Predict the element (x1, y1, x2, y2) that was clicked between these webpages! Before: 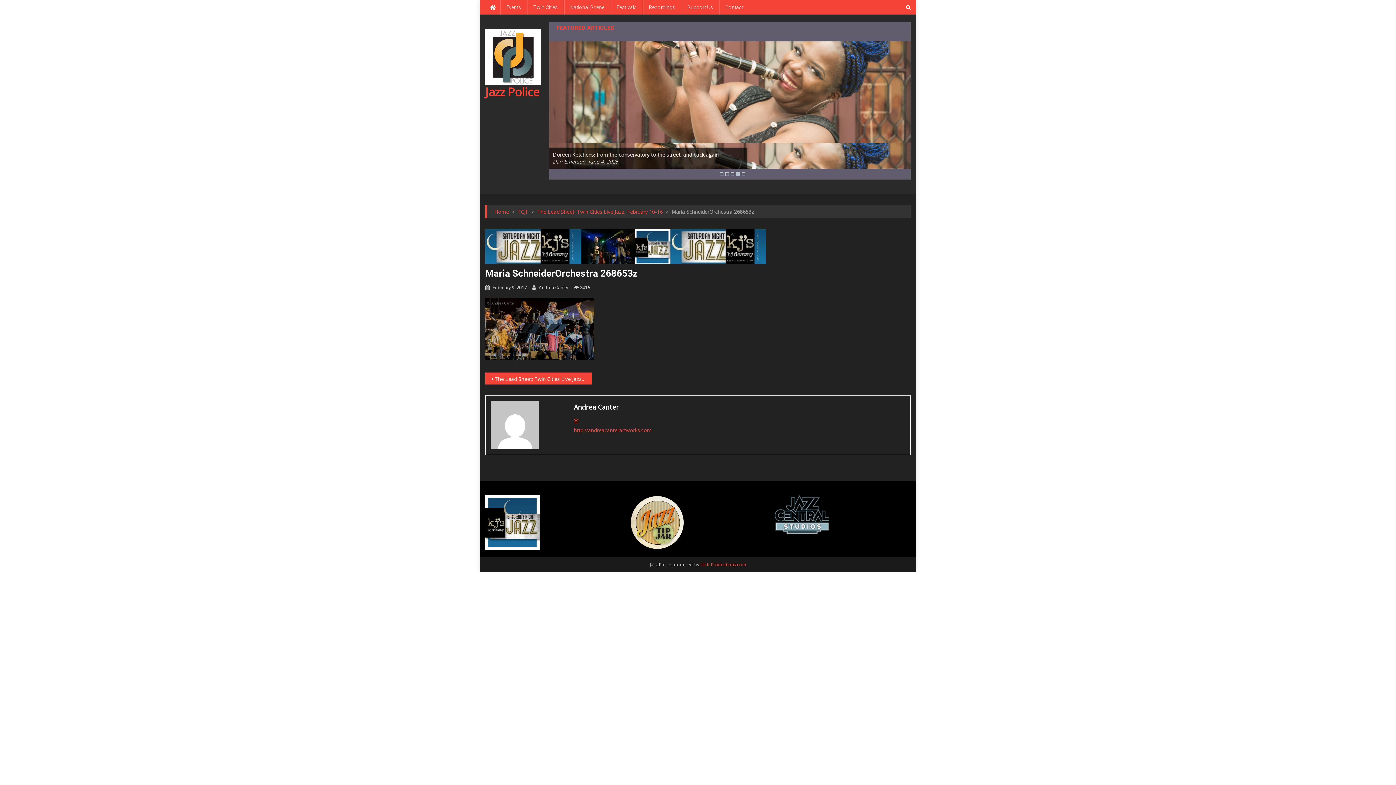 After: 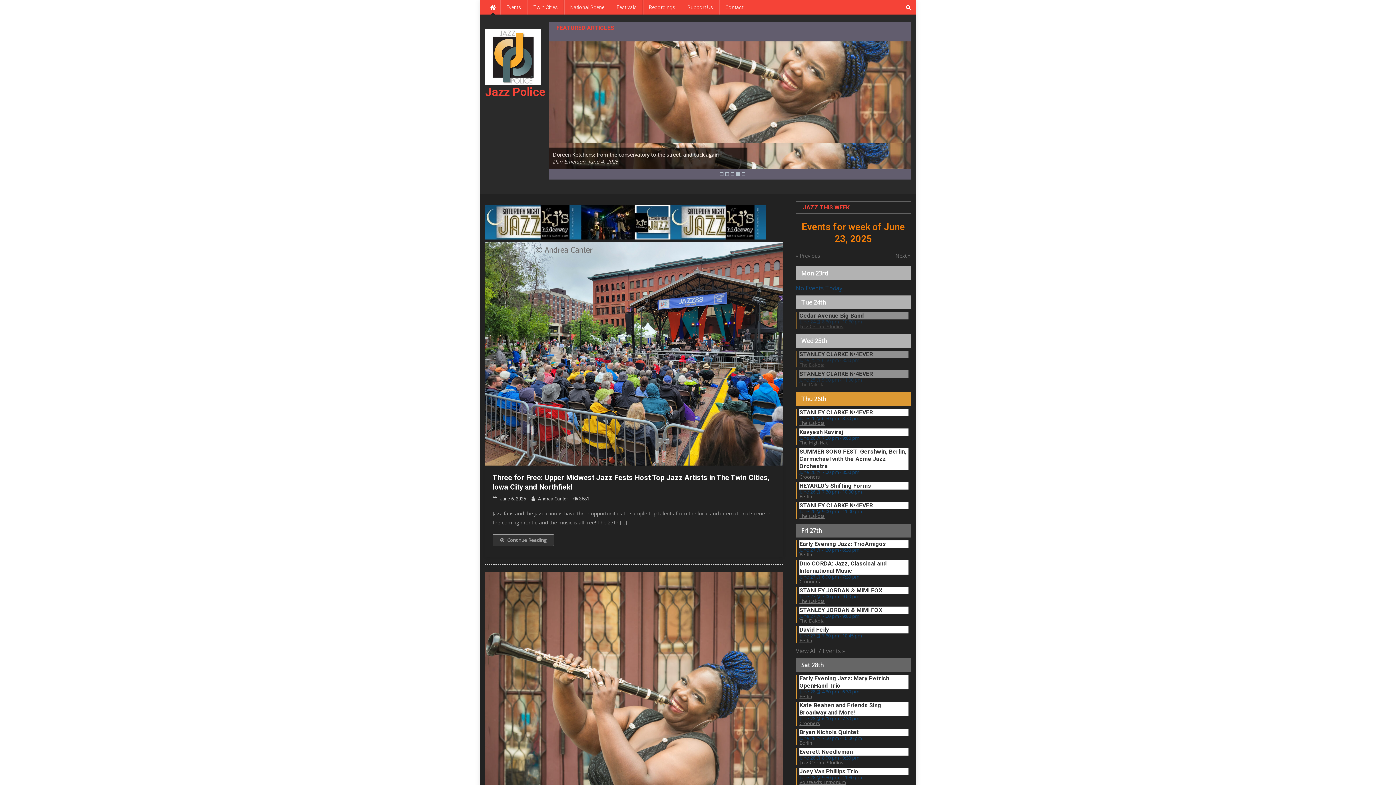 Action: bbox: (485, 52, 541, 59)